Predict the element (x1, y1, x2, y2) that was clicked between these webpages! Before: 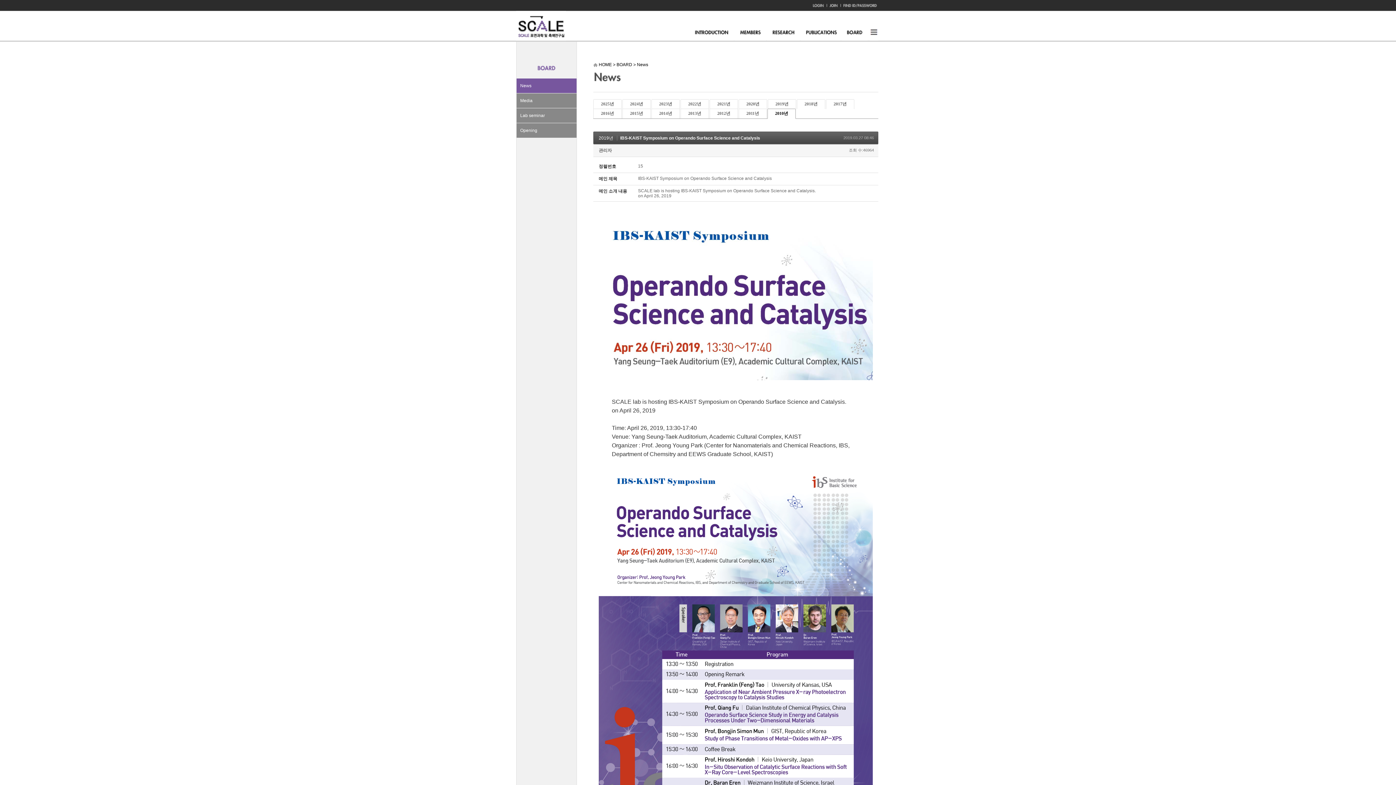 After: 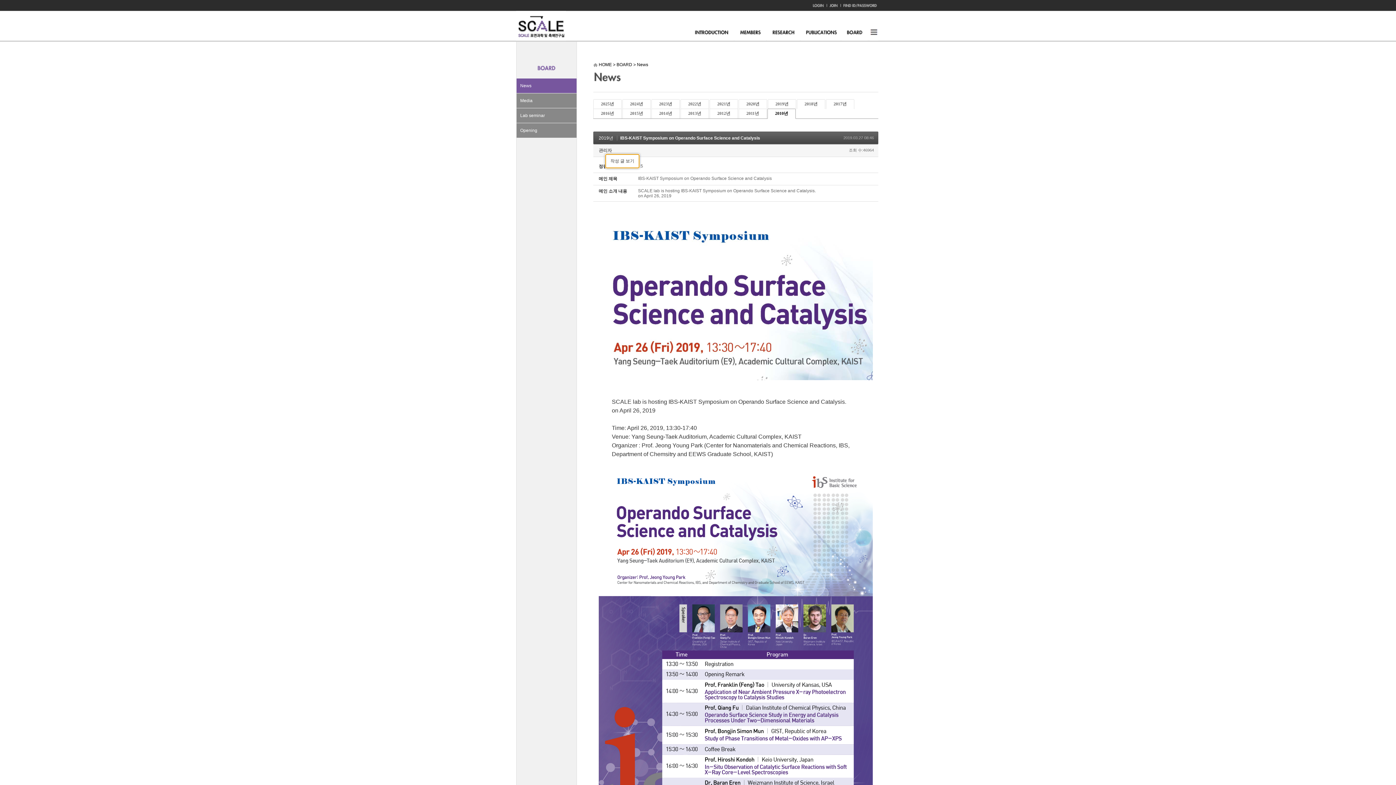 Action: bbox: (598, 147, 612, 153) label: 관리자